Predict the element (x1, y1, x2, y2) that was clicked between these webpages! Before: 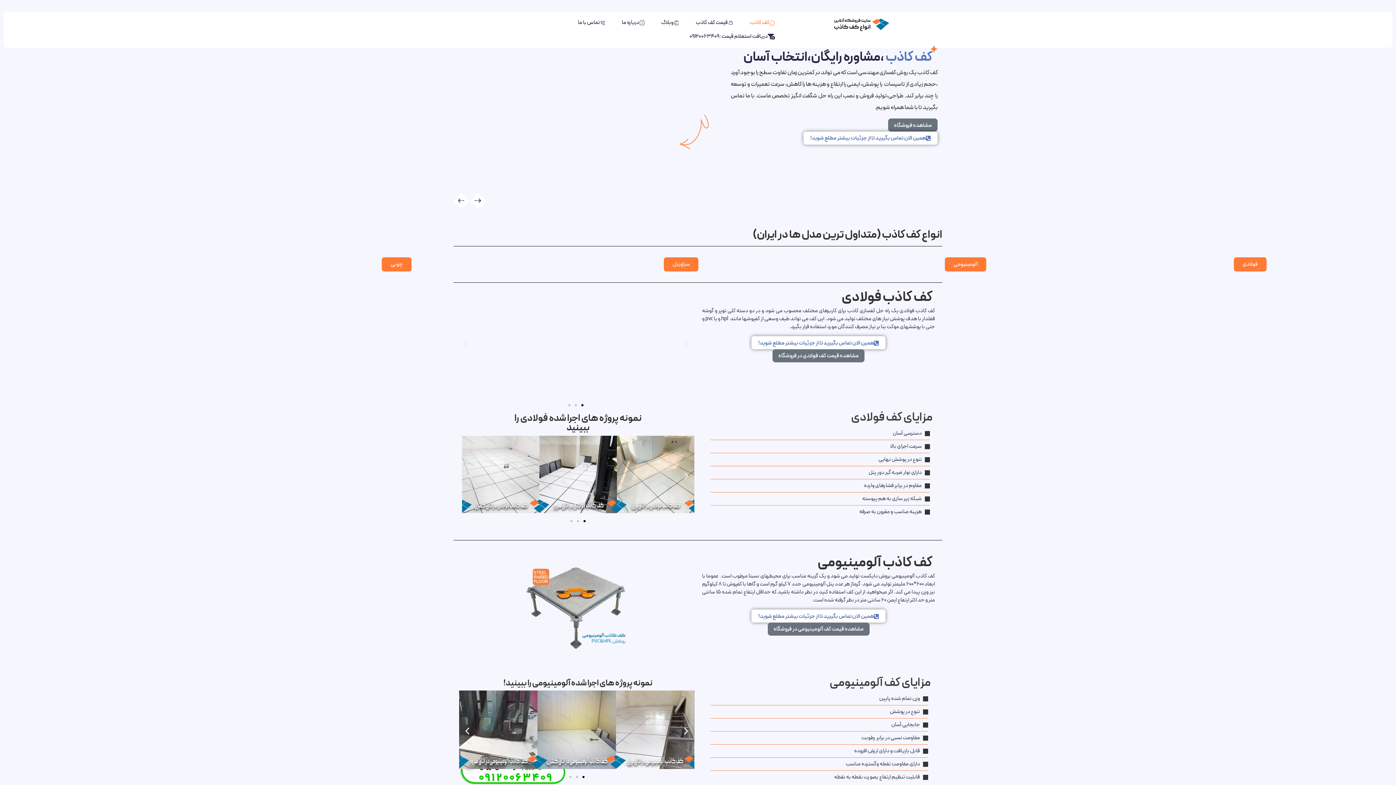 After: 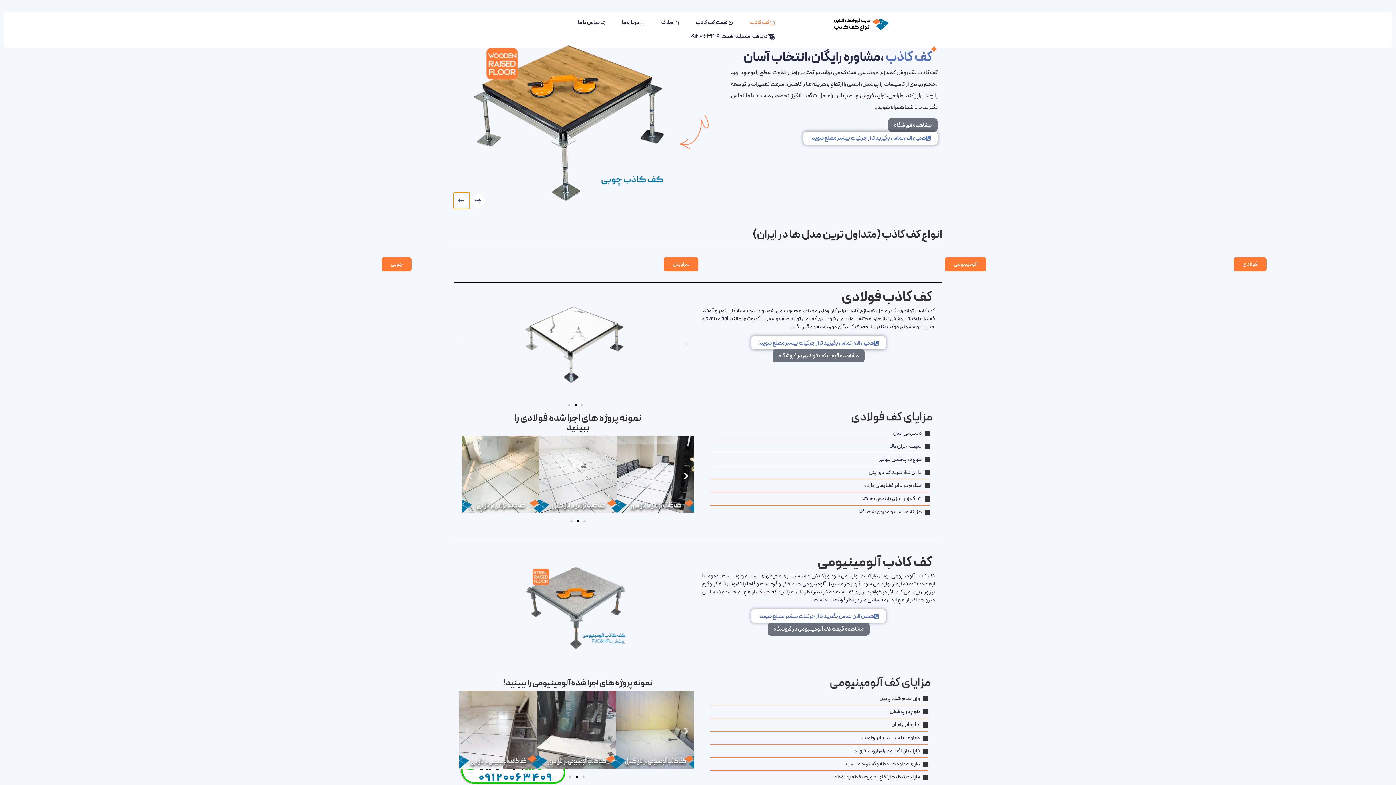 Action: bbox: (456, 195, 467, 206) label: اسلاید قبلی